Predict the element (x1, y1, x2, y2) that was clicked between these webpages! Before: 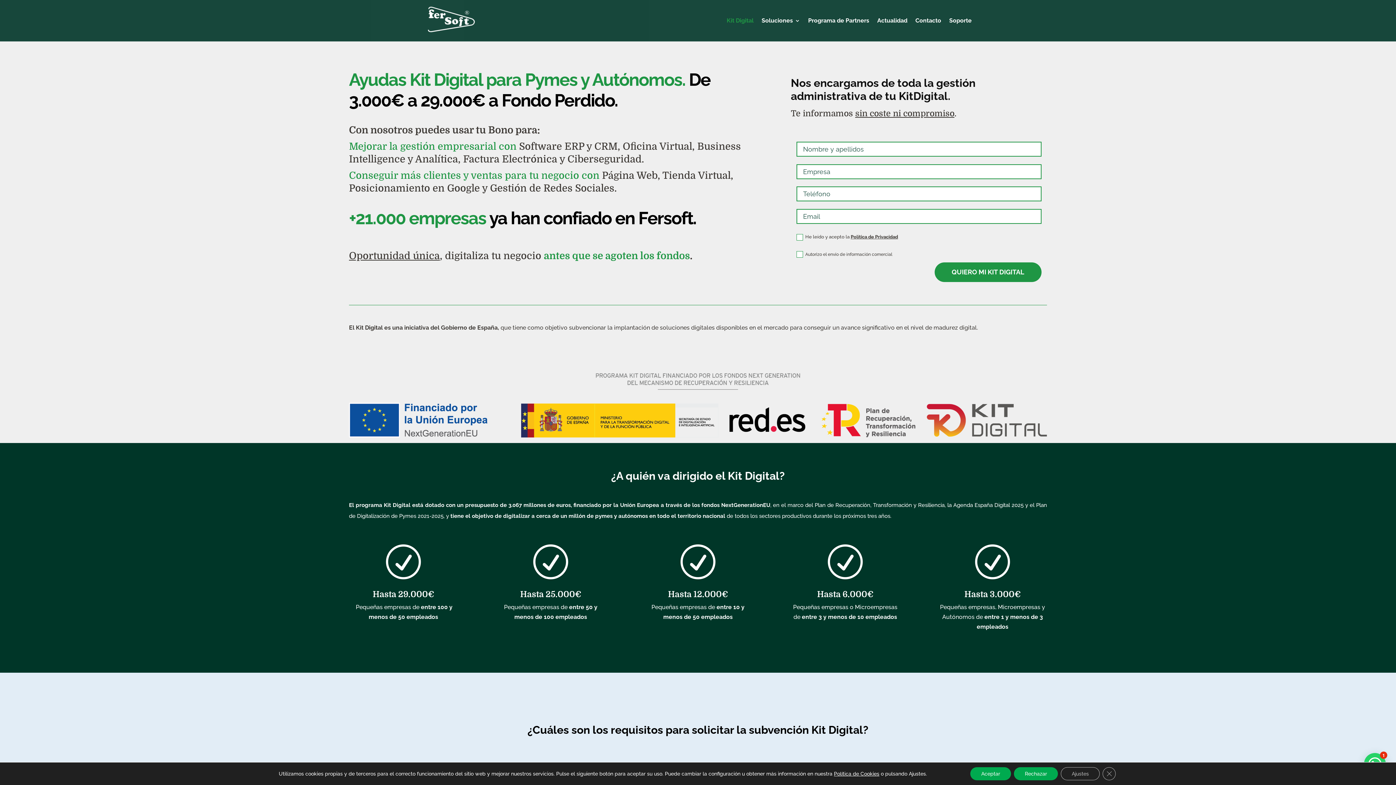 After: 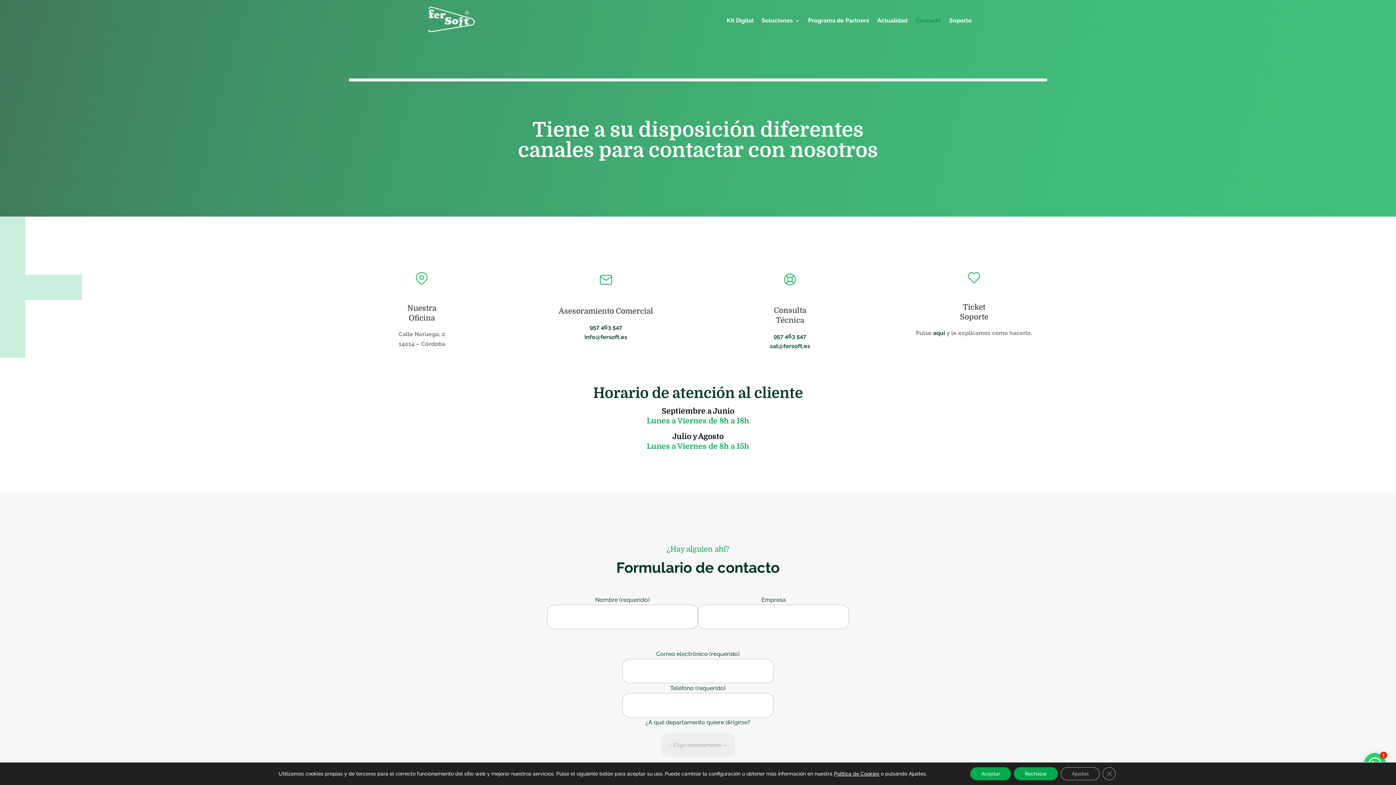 Action: label: Contacto bbox: (915, 18, 941, 41)